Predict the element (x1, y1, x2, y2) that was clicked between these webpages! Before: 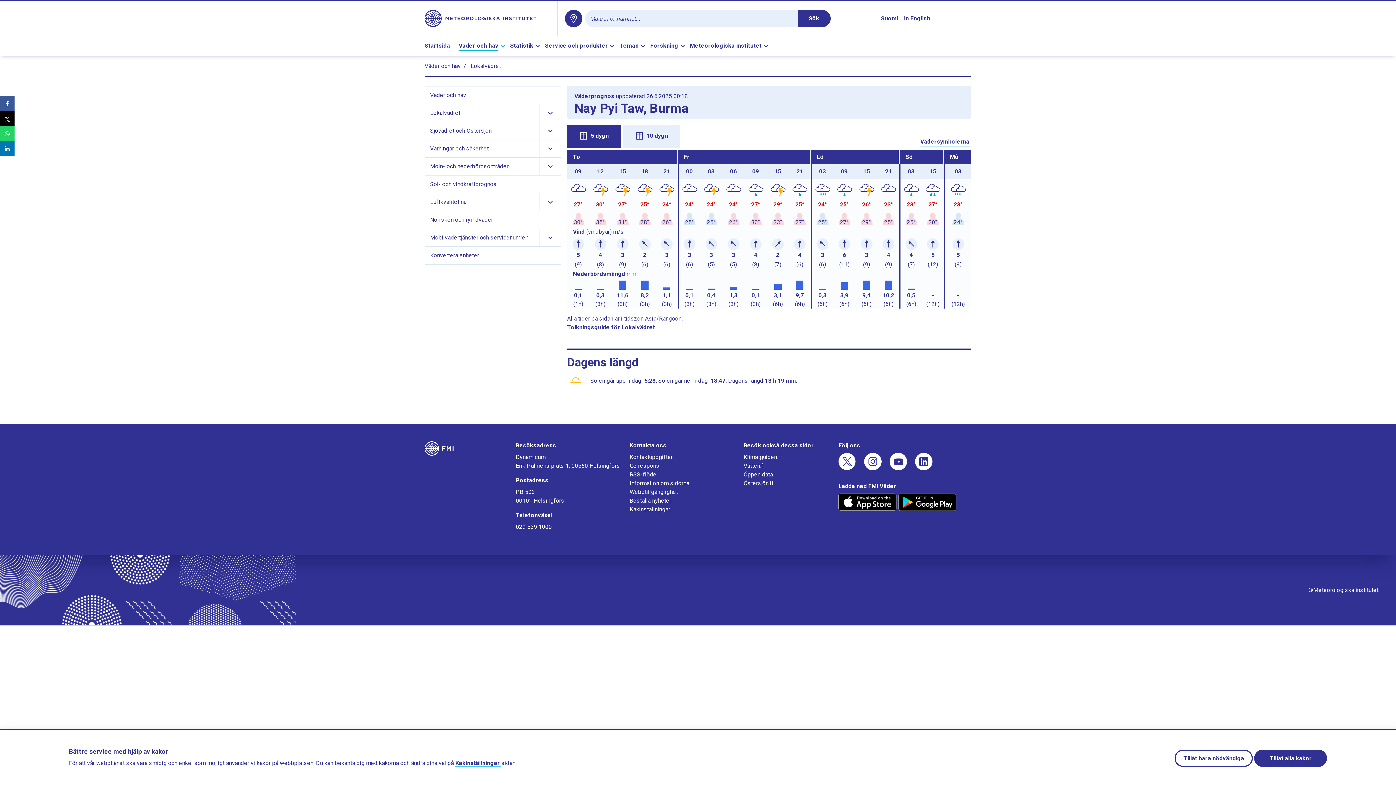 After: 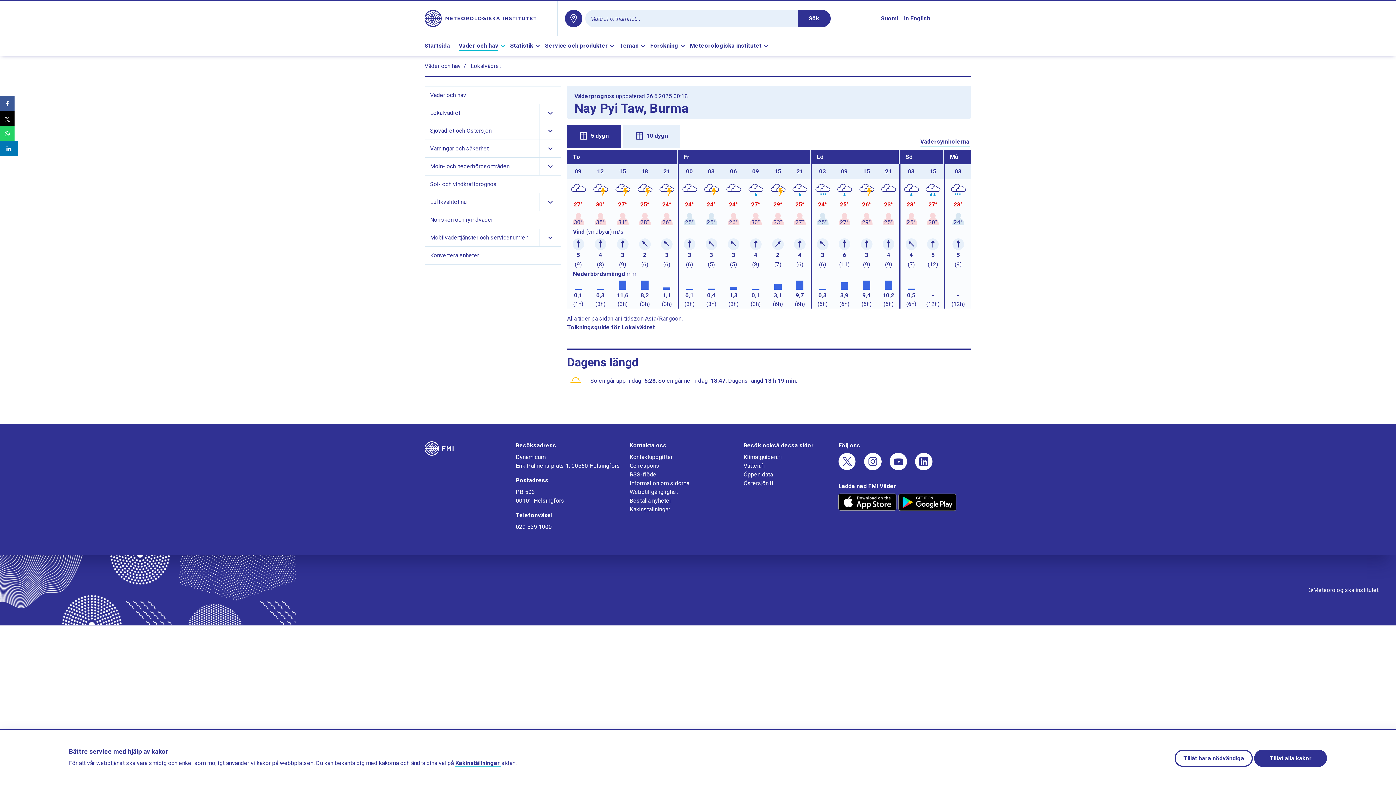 Action: bbox: (0, 141, 14, 156)